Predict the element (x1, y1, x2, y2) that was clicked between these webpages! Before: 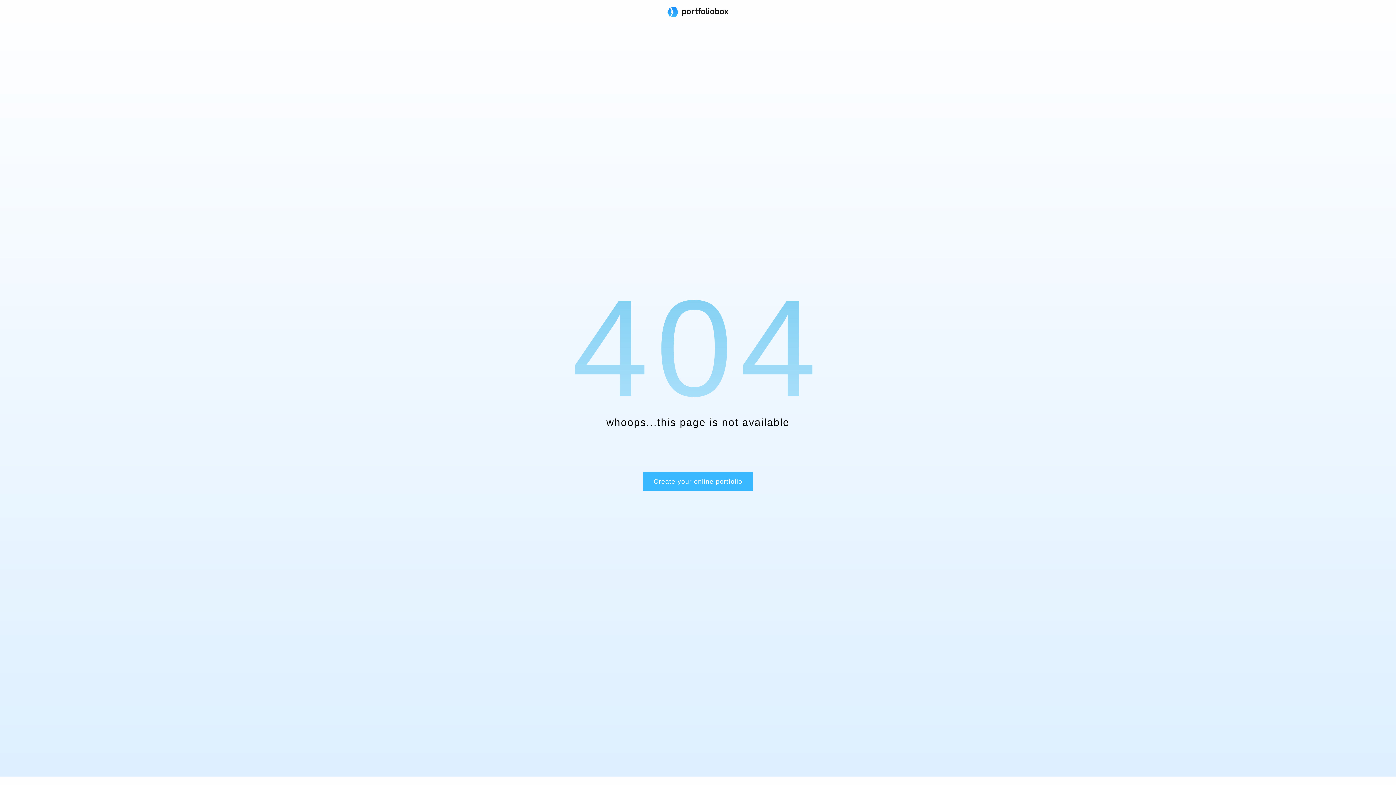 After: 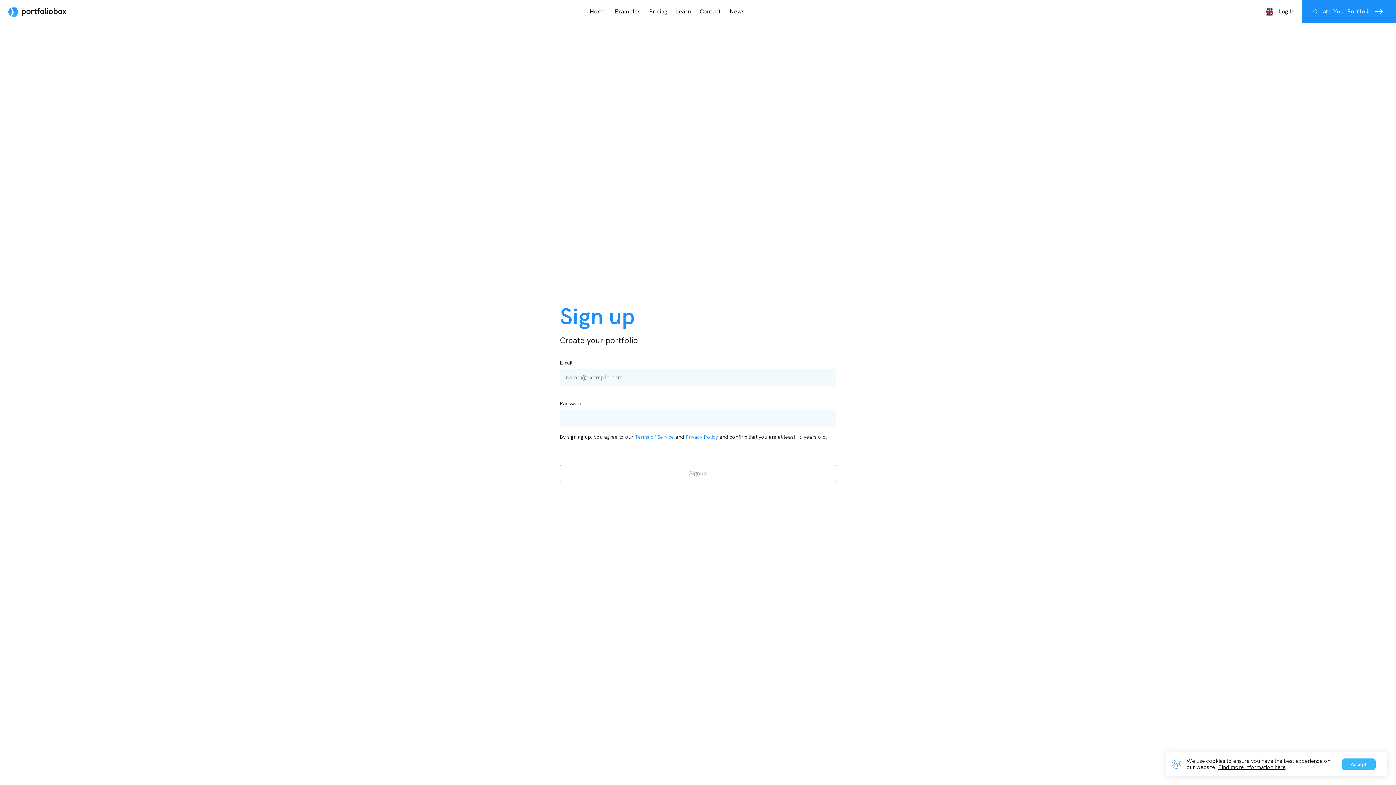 Action: bbox: (642, 472, 753, 491) label: Create your online portfolio